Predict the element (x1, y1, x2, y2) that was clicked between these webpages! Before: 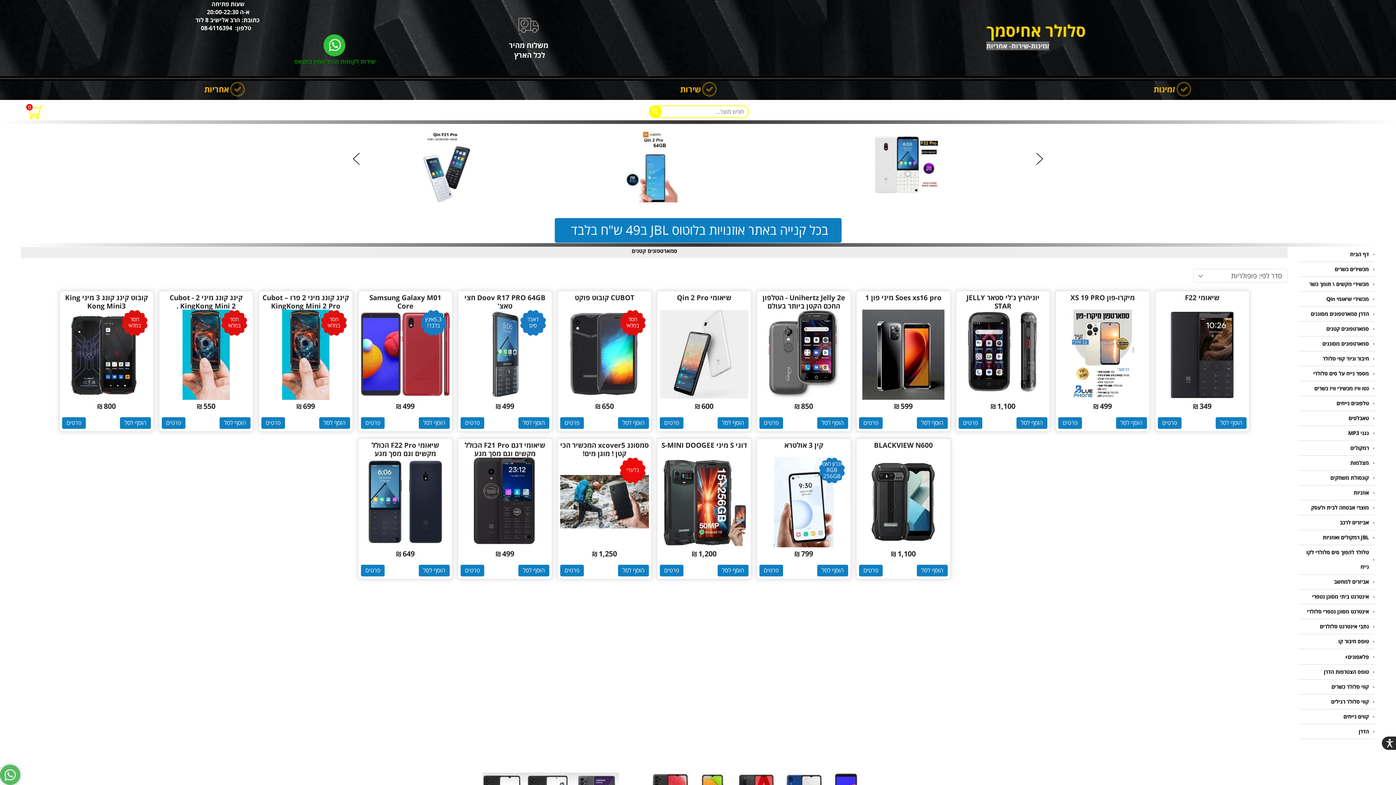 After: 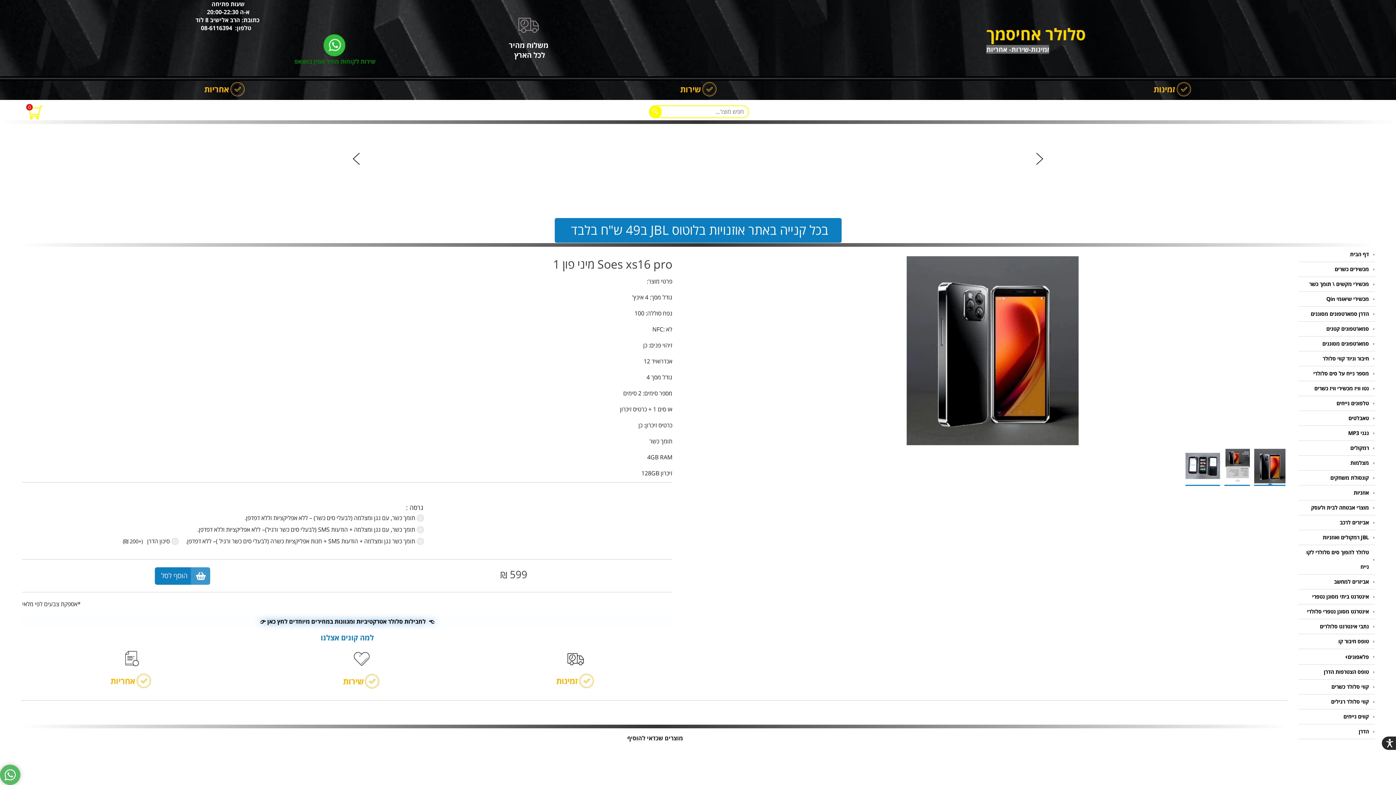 Action: bbox: (859, 309, 948, 400)